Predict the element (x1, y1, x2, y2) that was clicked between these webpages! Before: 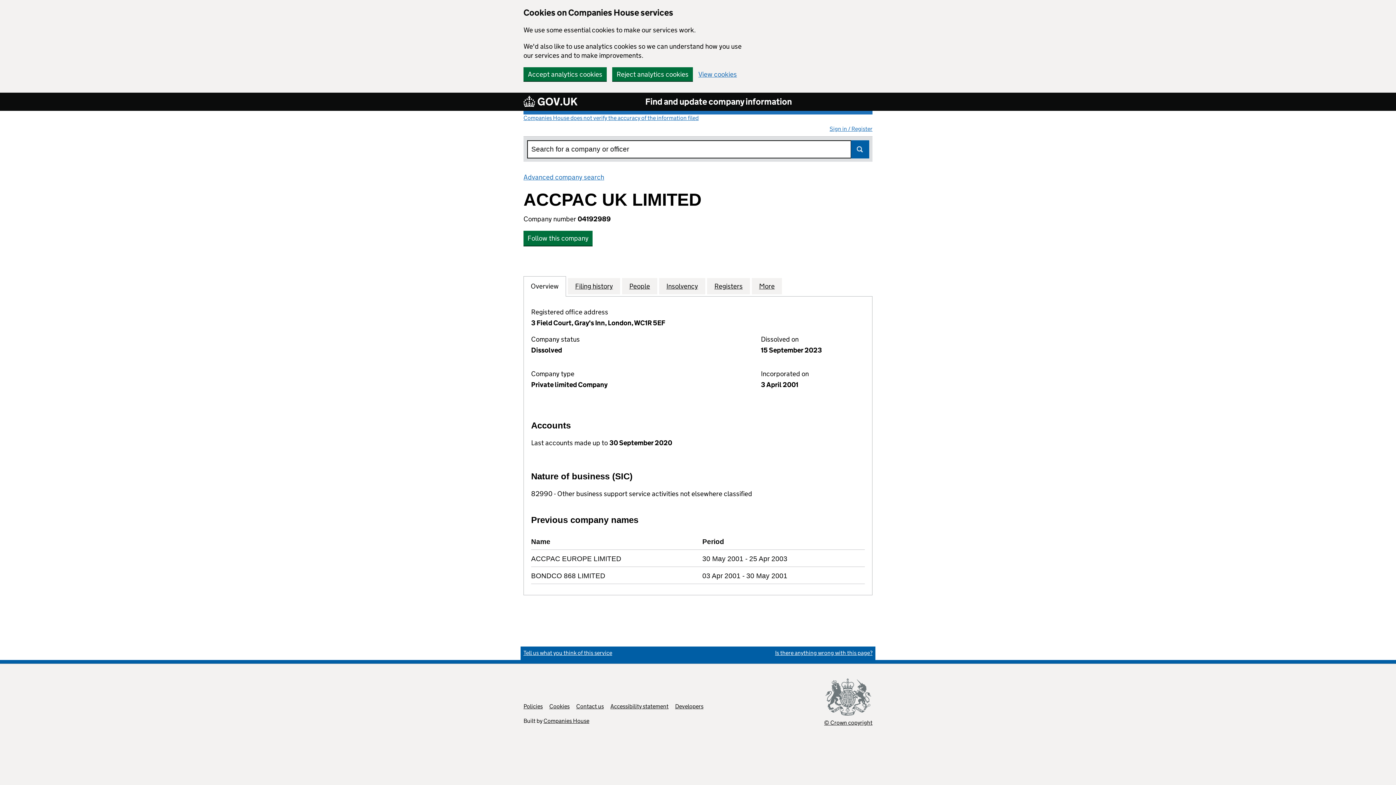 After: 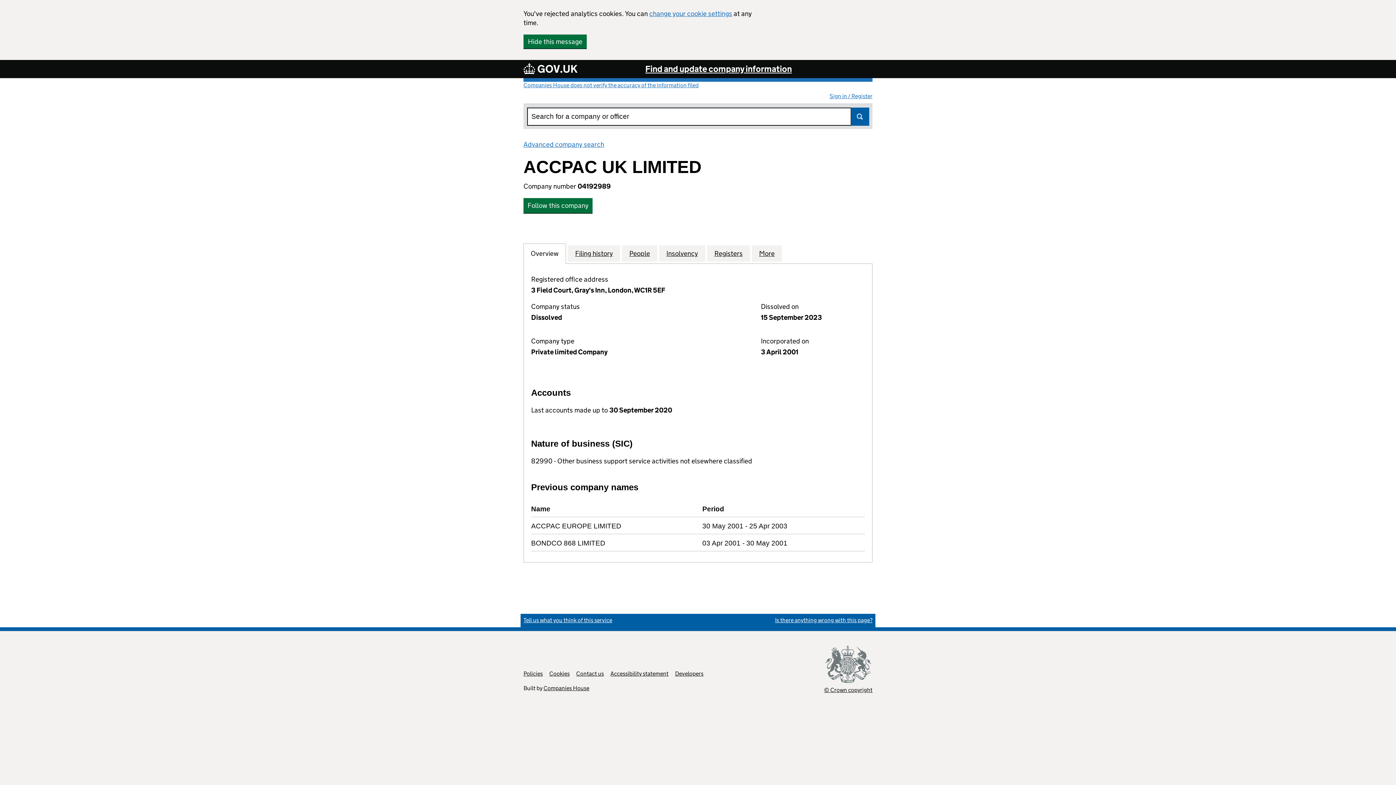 Action: label: Reject analytics cookies bbox: (612, 67, 693, 81)